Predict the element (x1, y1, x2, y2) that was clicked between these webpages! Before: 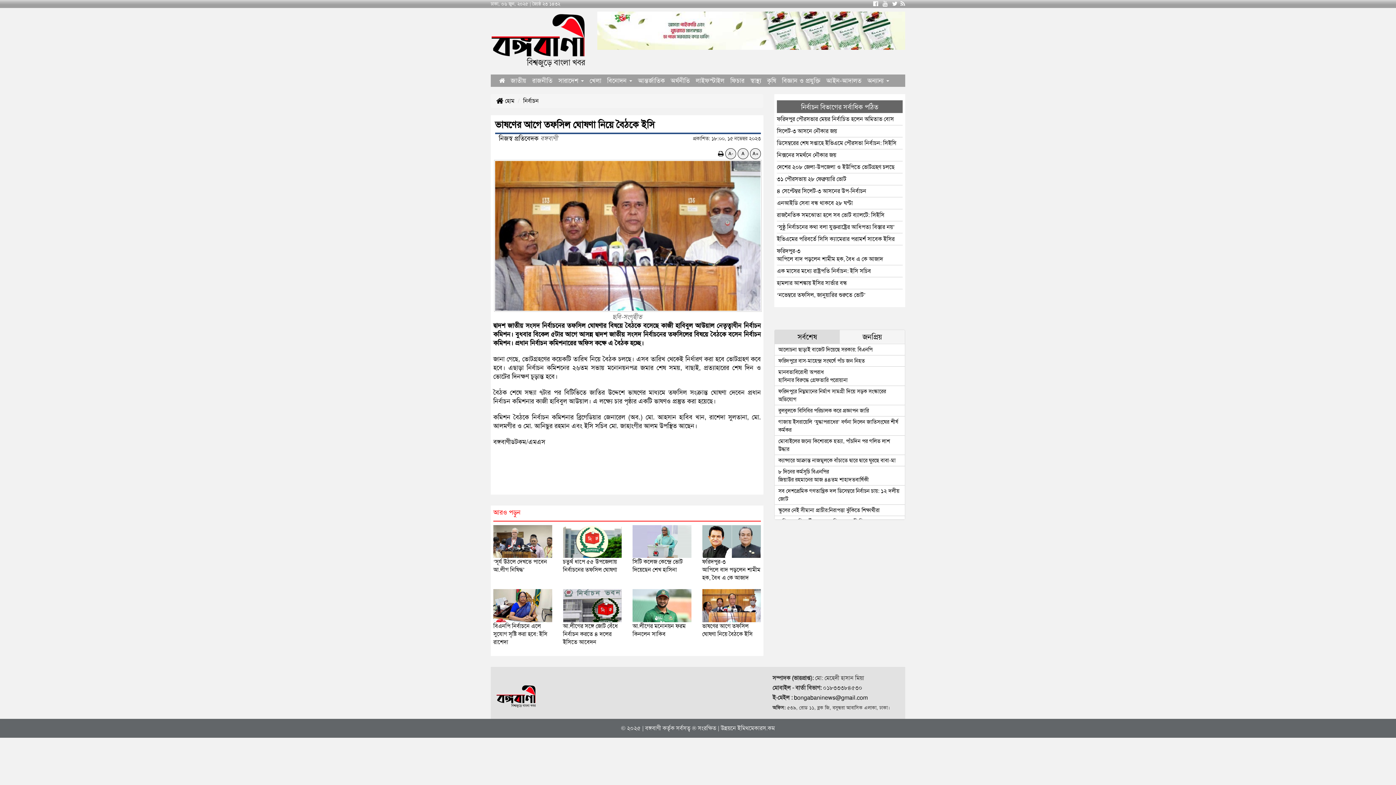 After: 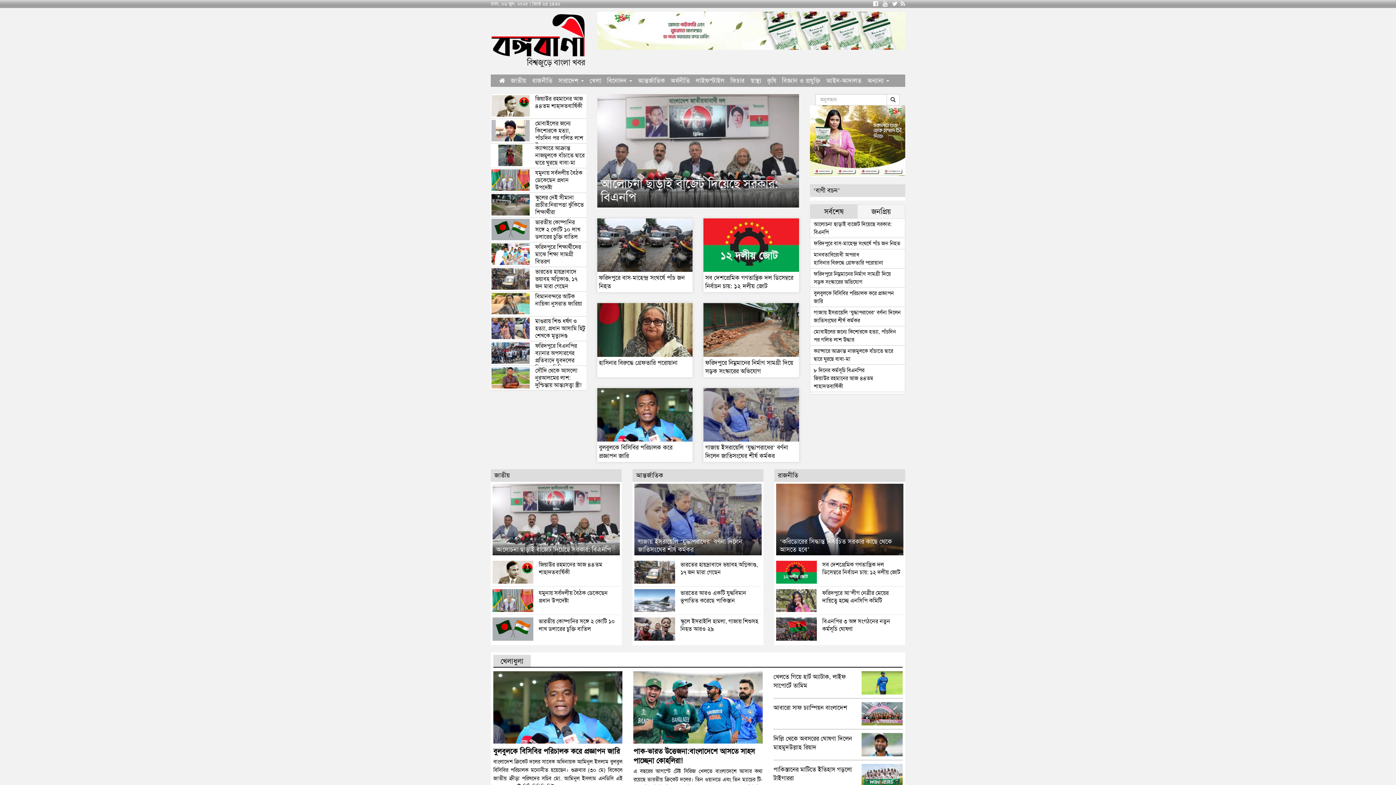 Action: bbox: (645, 724, 661, 732) label: বঙ্গবাণী